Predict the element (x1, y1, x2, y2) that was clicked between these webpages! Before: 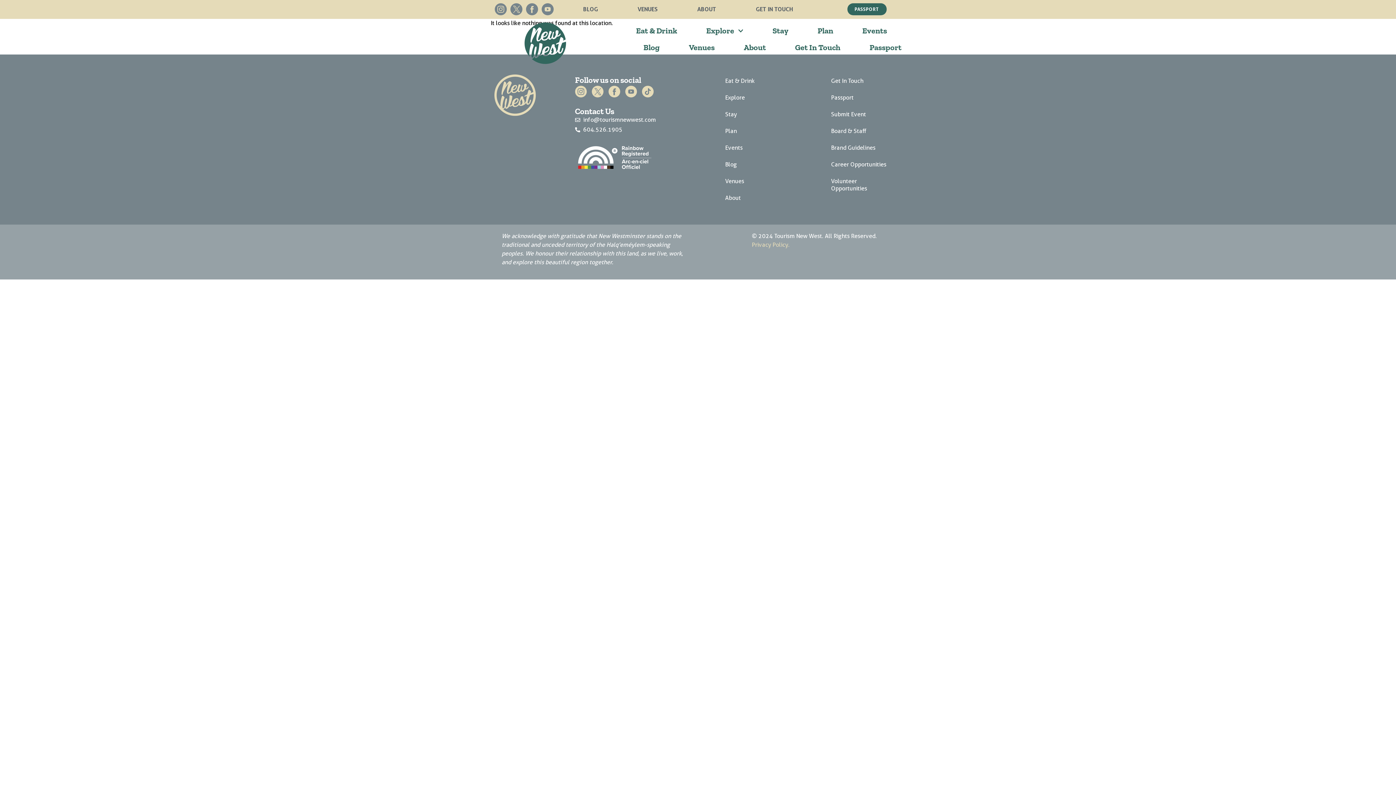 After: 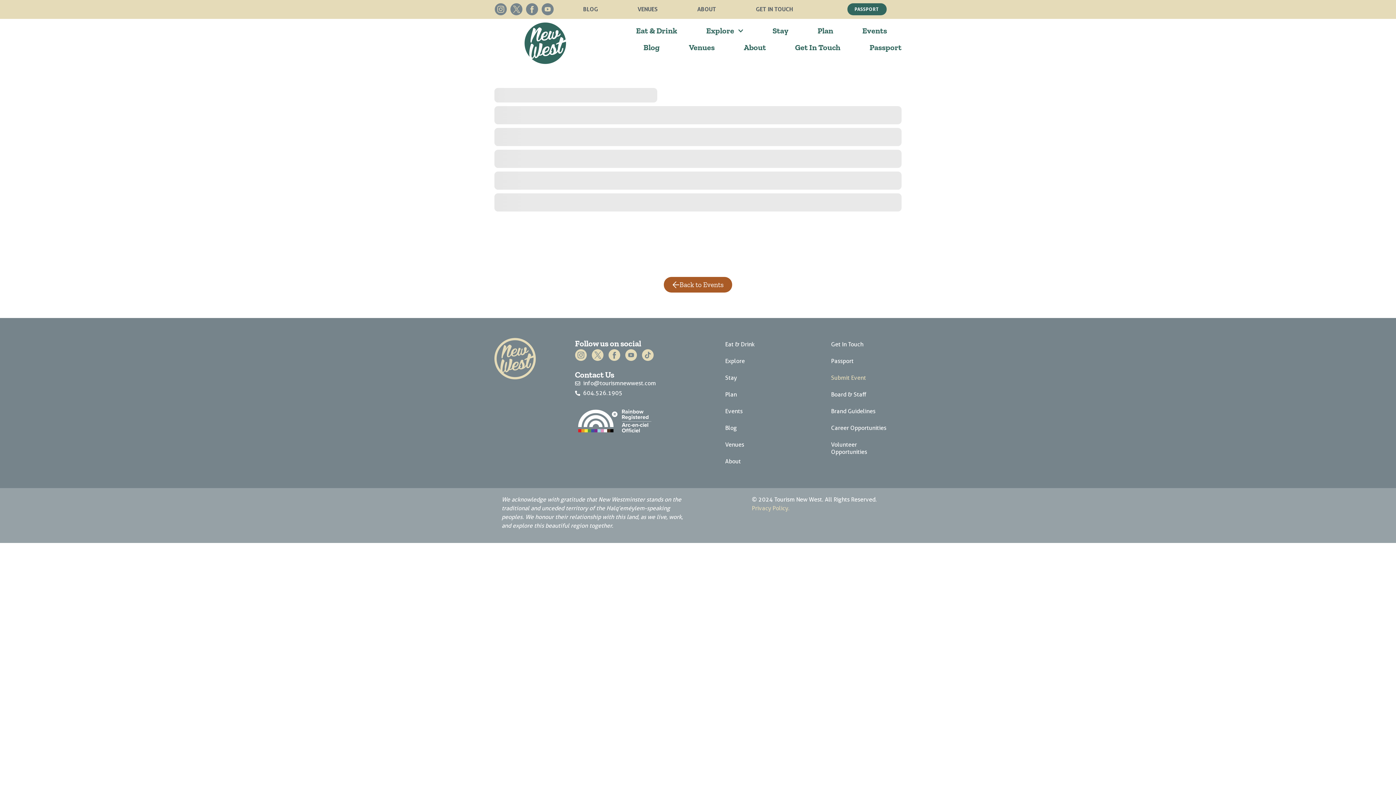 Action: label: Submit Event bbox: (824, 106, 898, 123)